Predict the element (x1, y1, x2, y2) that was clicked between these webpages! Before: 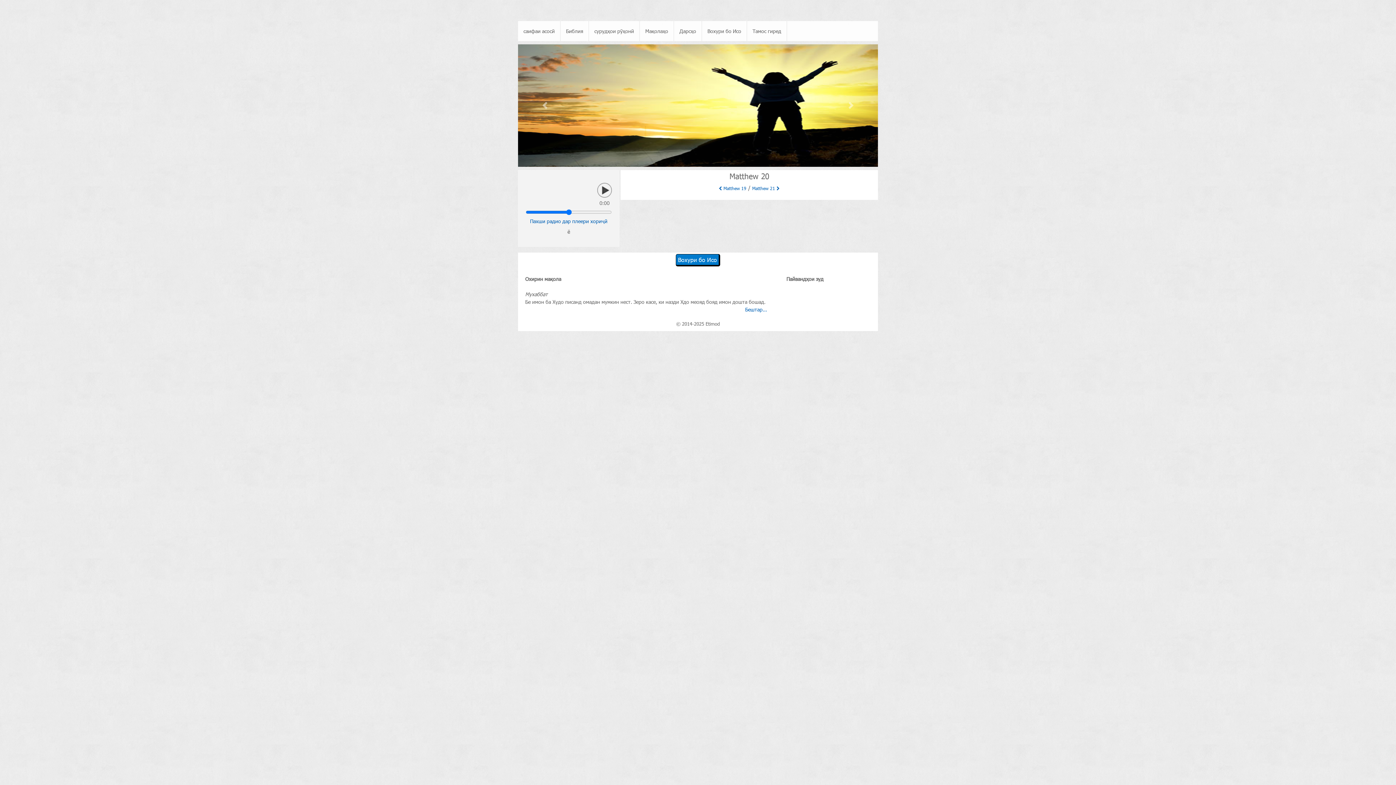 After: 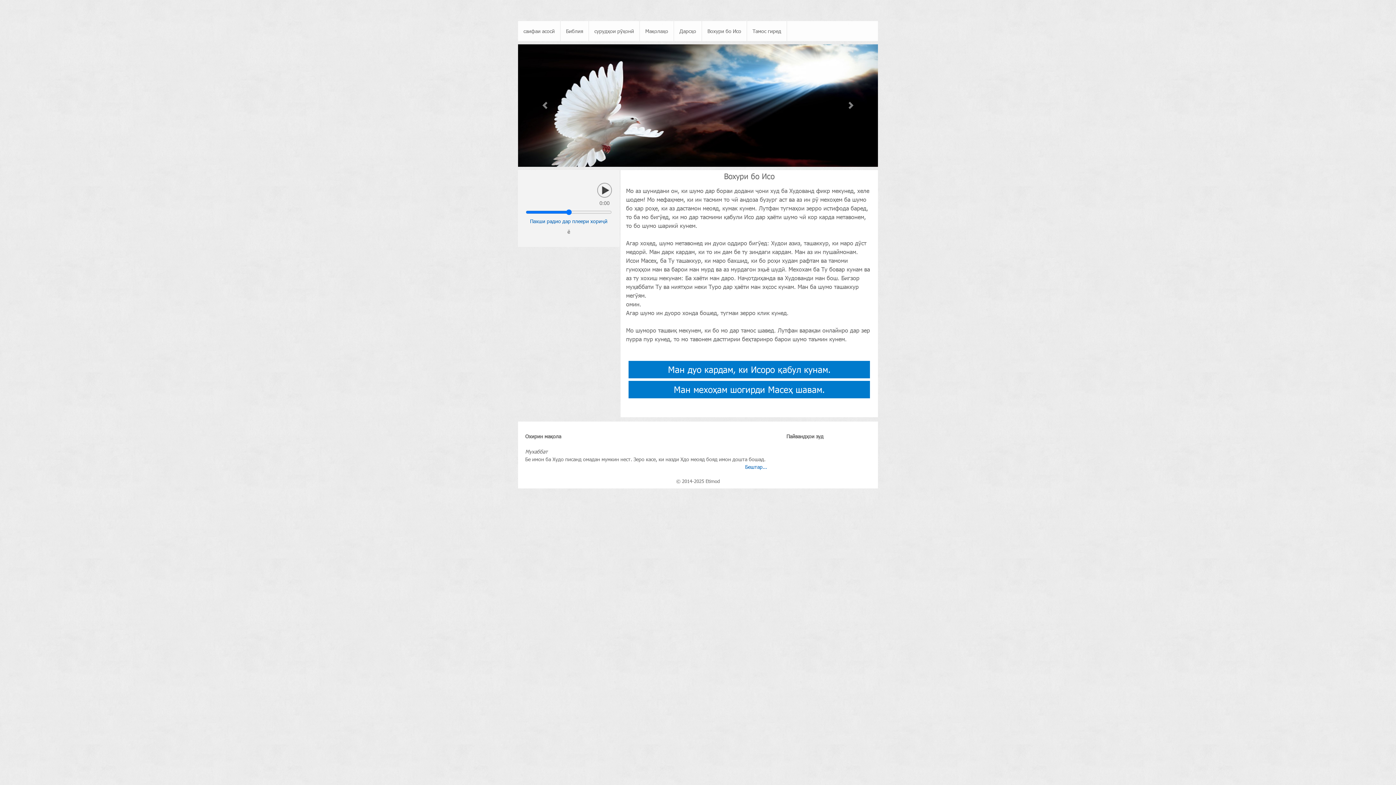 Action: label: Вохури бо Исо
 bbox: (676, 254, 720, 266)